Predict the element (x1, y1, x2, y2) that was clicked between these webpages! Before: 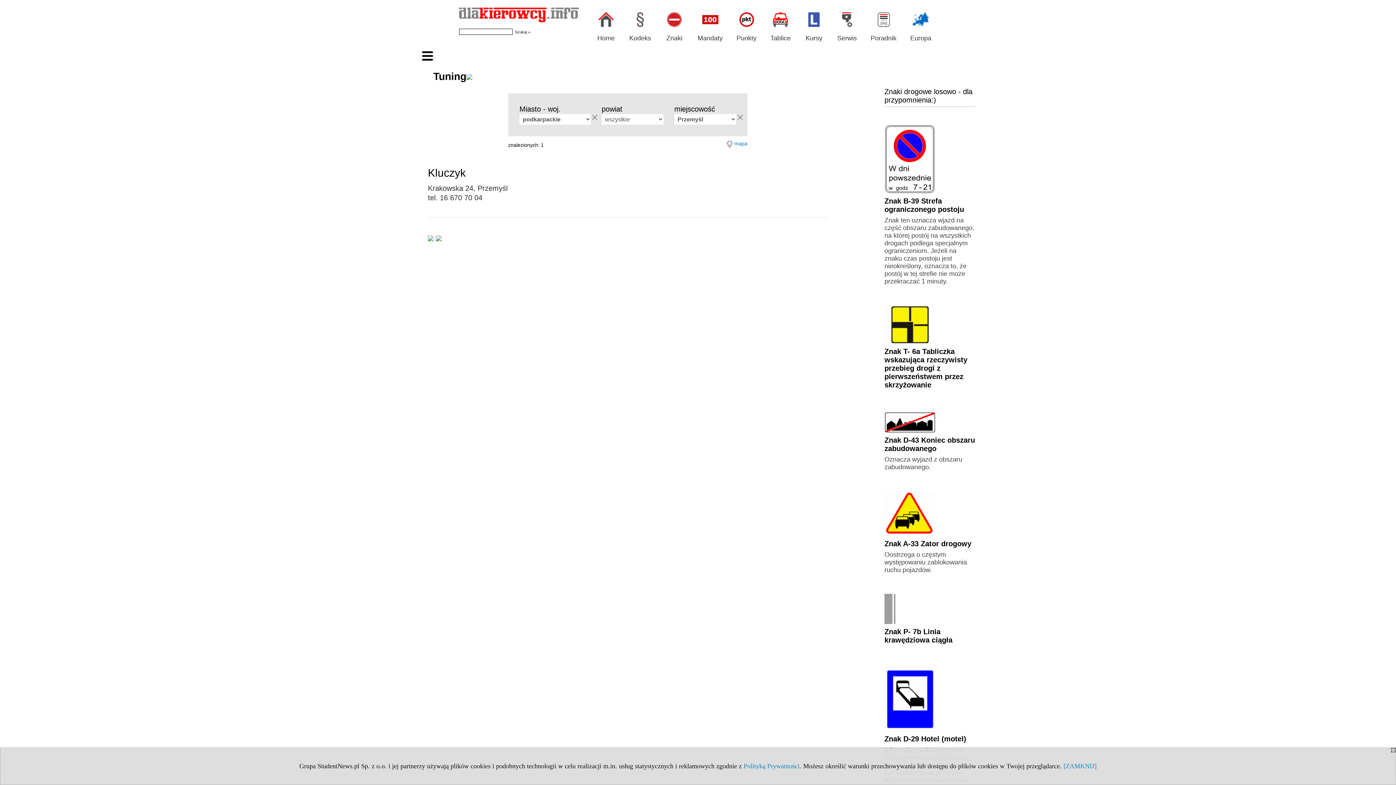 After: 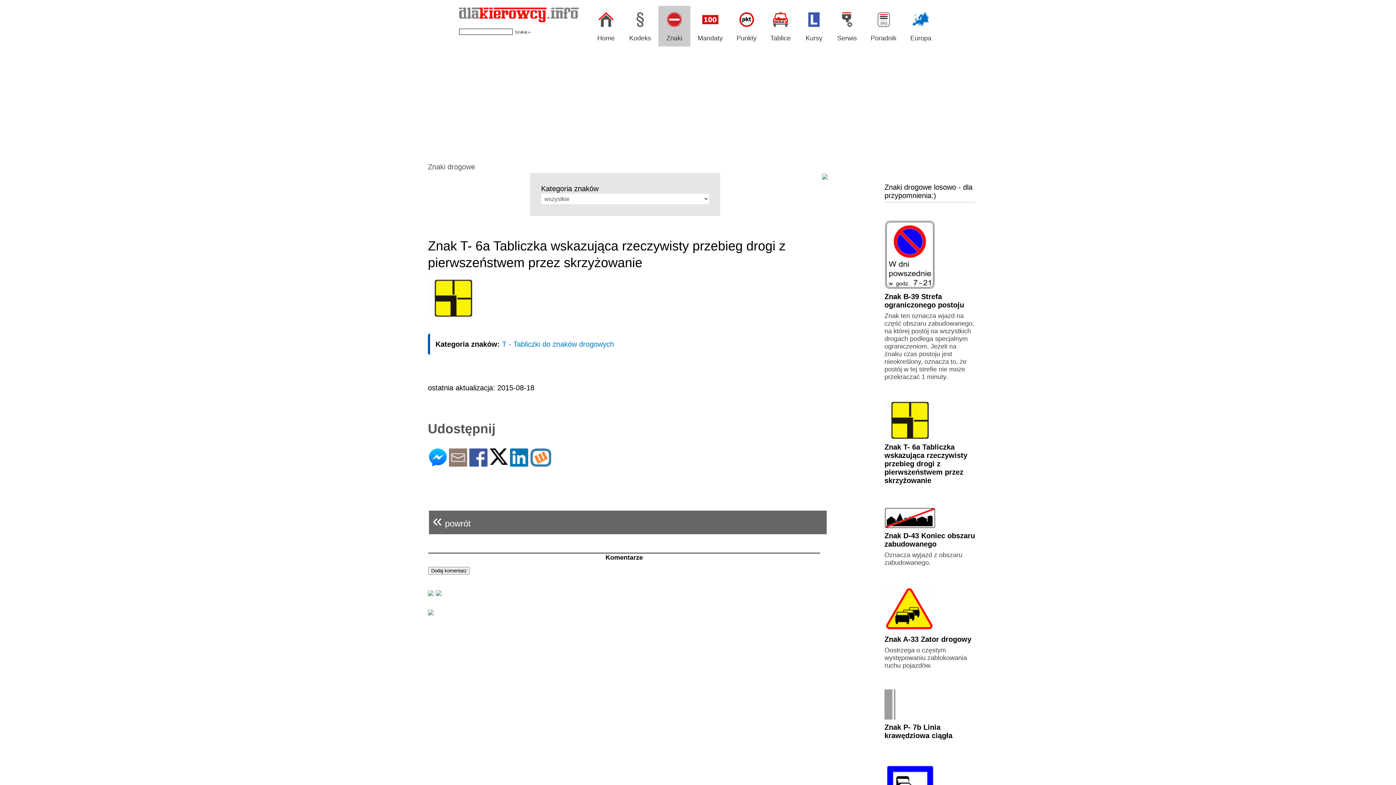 Action: bbox: (884, 305, 975, 344)